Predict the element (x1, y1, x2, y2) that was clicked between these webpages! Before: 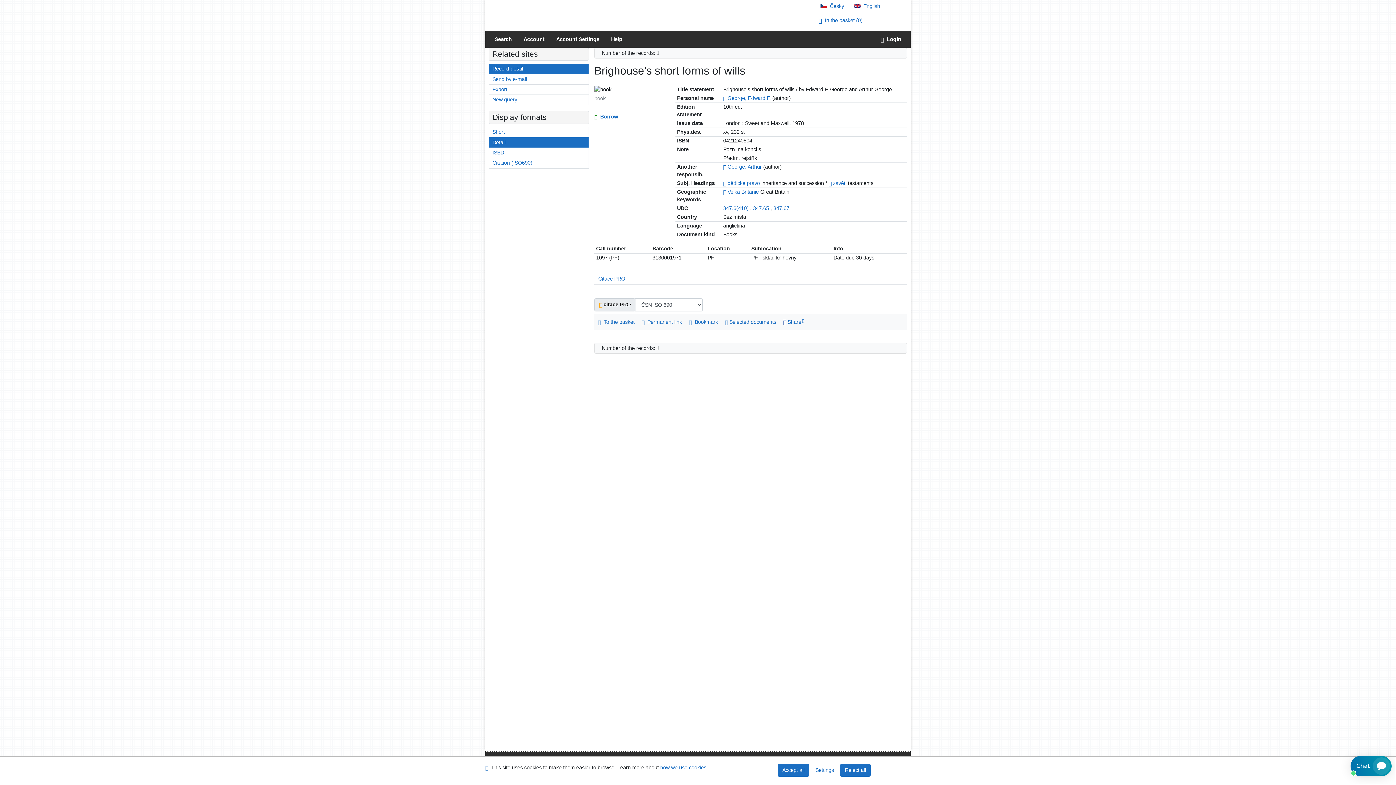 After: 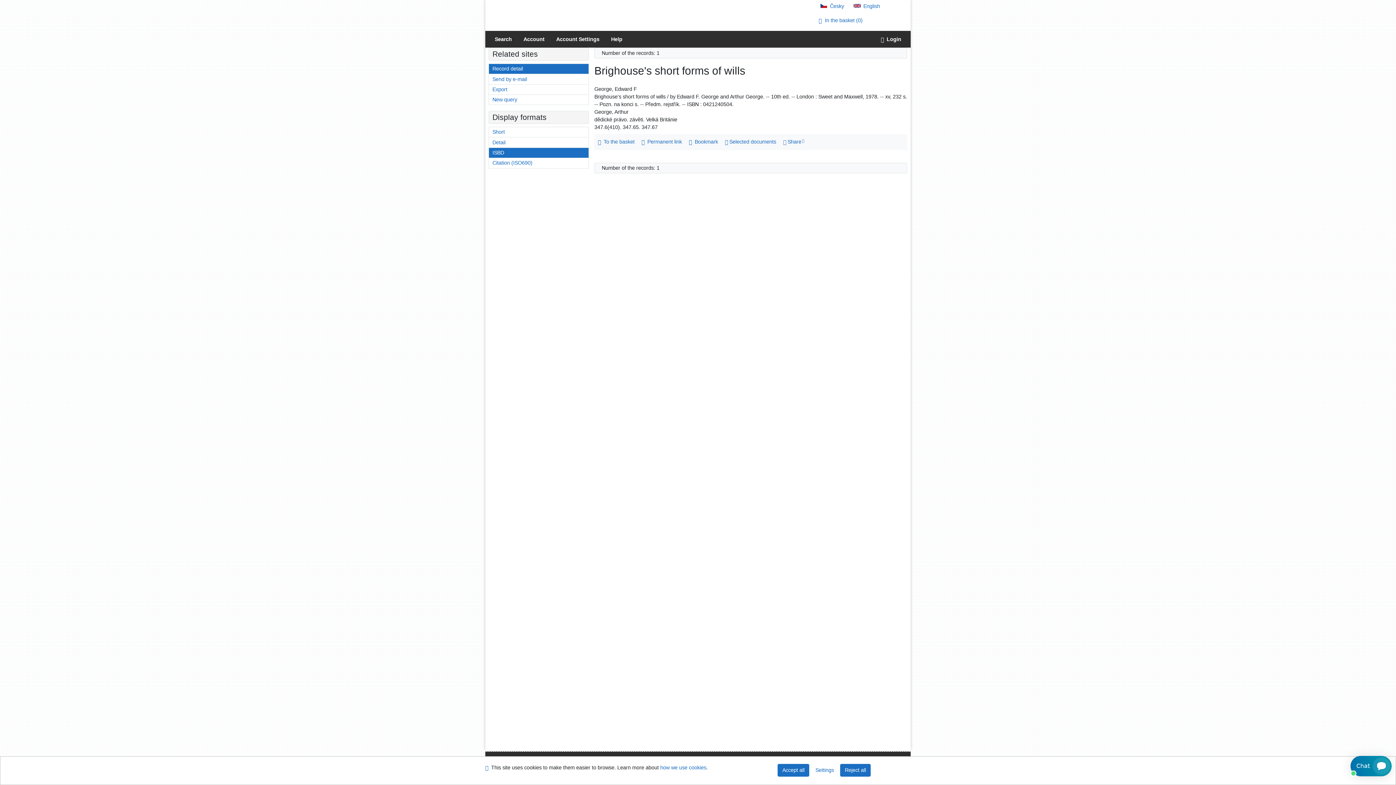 Action: bbox: (489, 147, 588, 157) label: Format: ISBD